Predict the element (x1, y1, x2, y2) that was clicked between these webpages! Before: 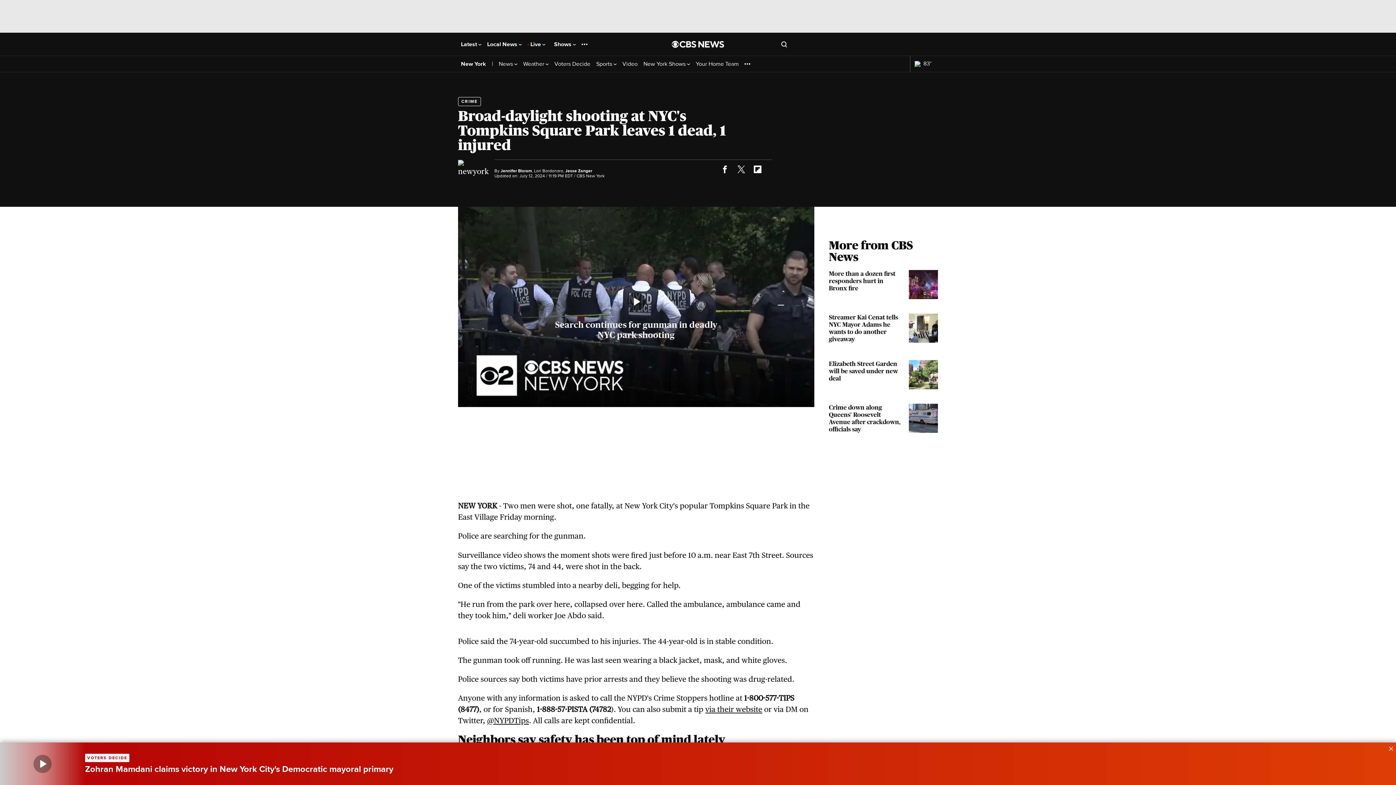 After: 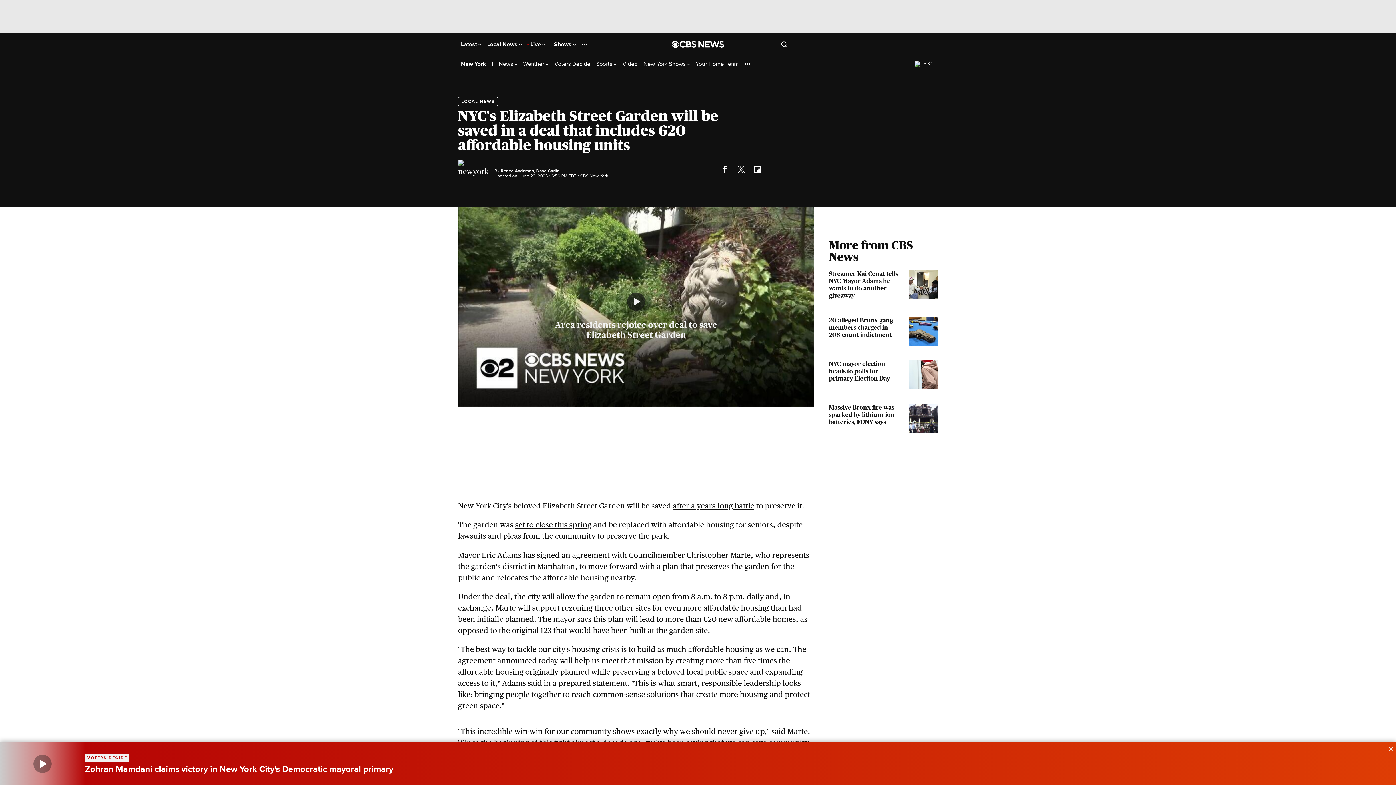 Action: label: Elizabeth Street Garden will be saved under new deal bbox: (829, 360, 938, 389)